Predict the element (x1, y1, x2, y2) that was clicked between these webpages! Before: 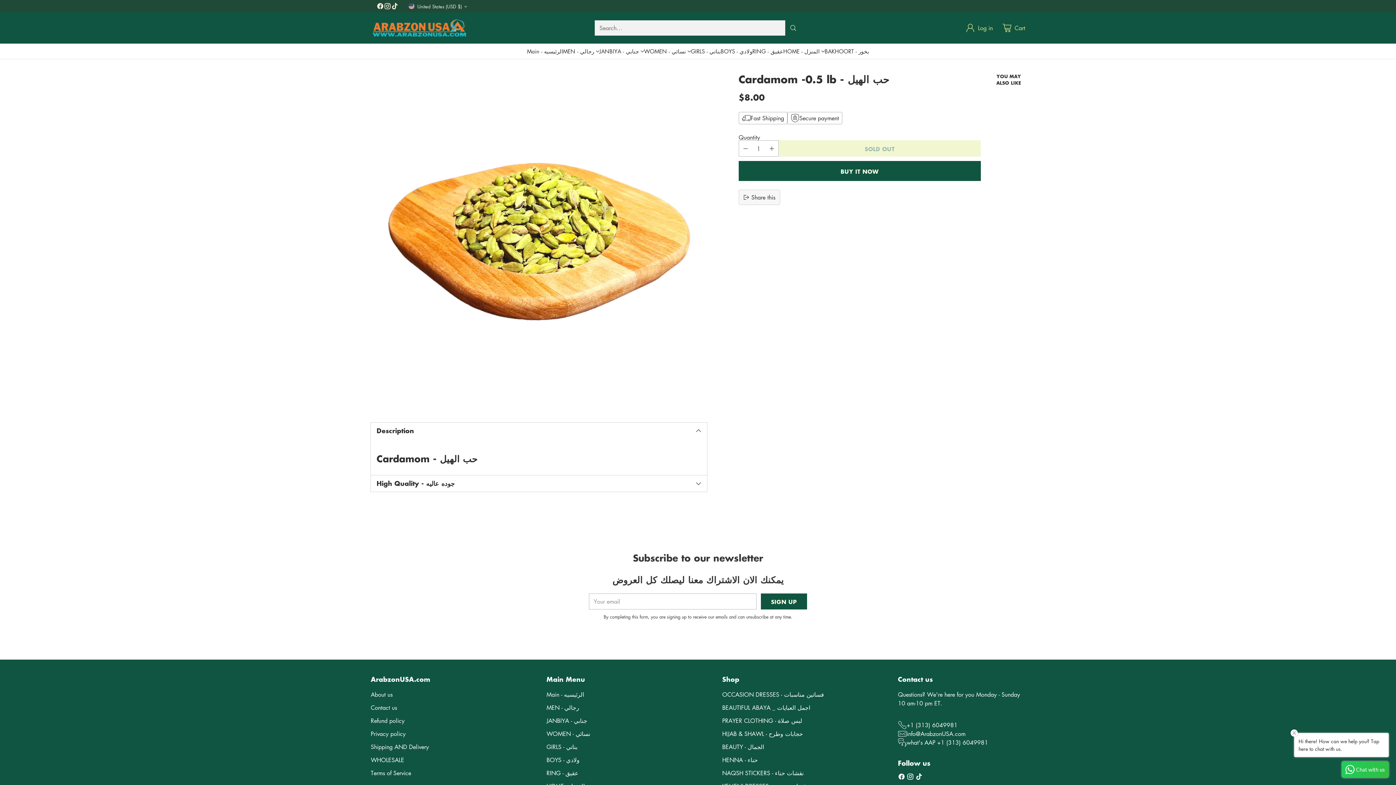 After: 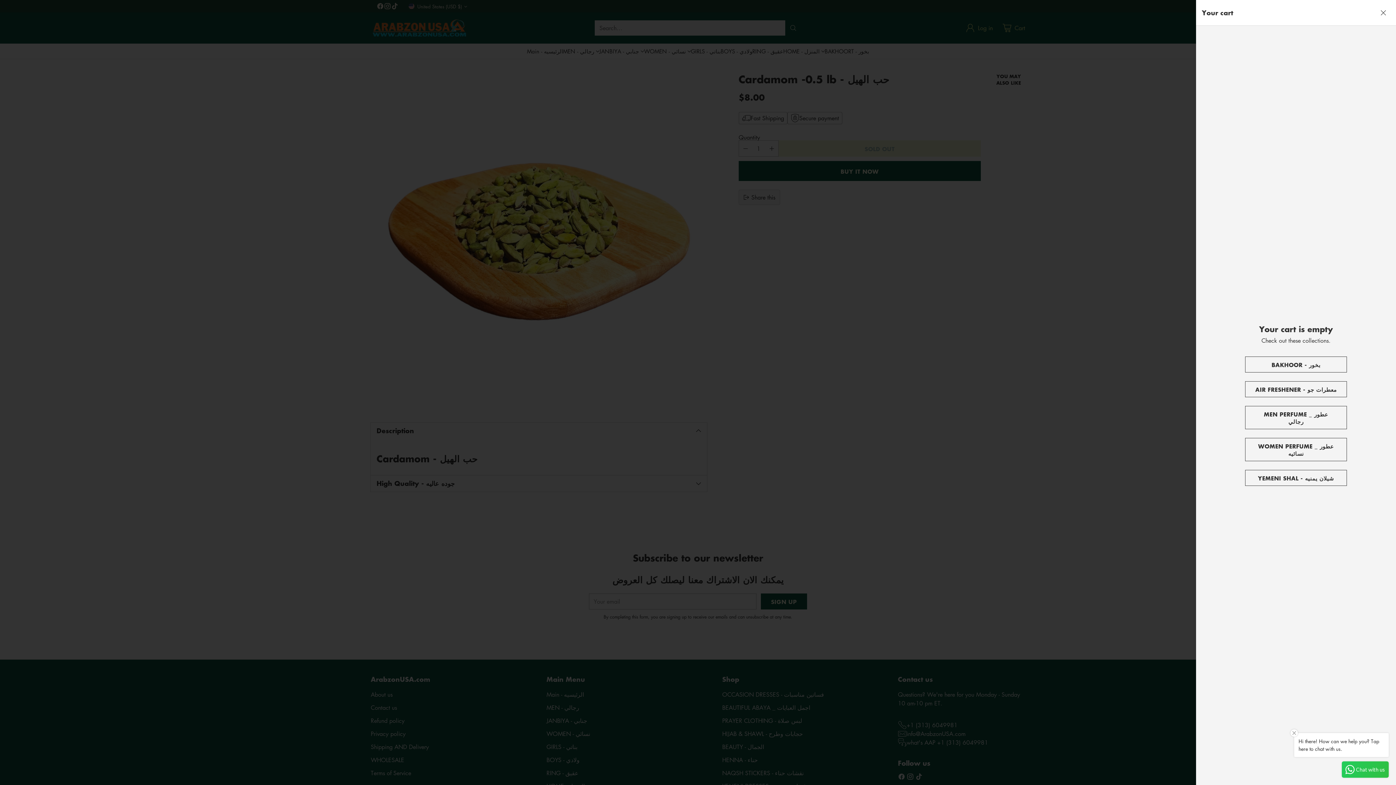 Action: bbox: (1000, 21, 1025, 34) label: Open cart modal